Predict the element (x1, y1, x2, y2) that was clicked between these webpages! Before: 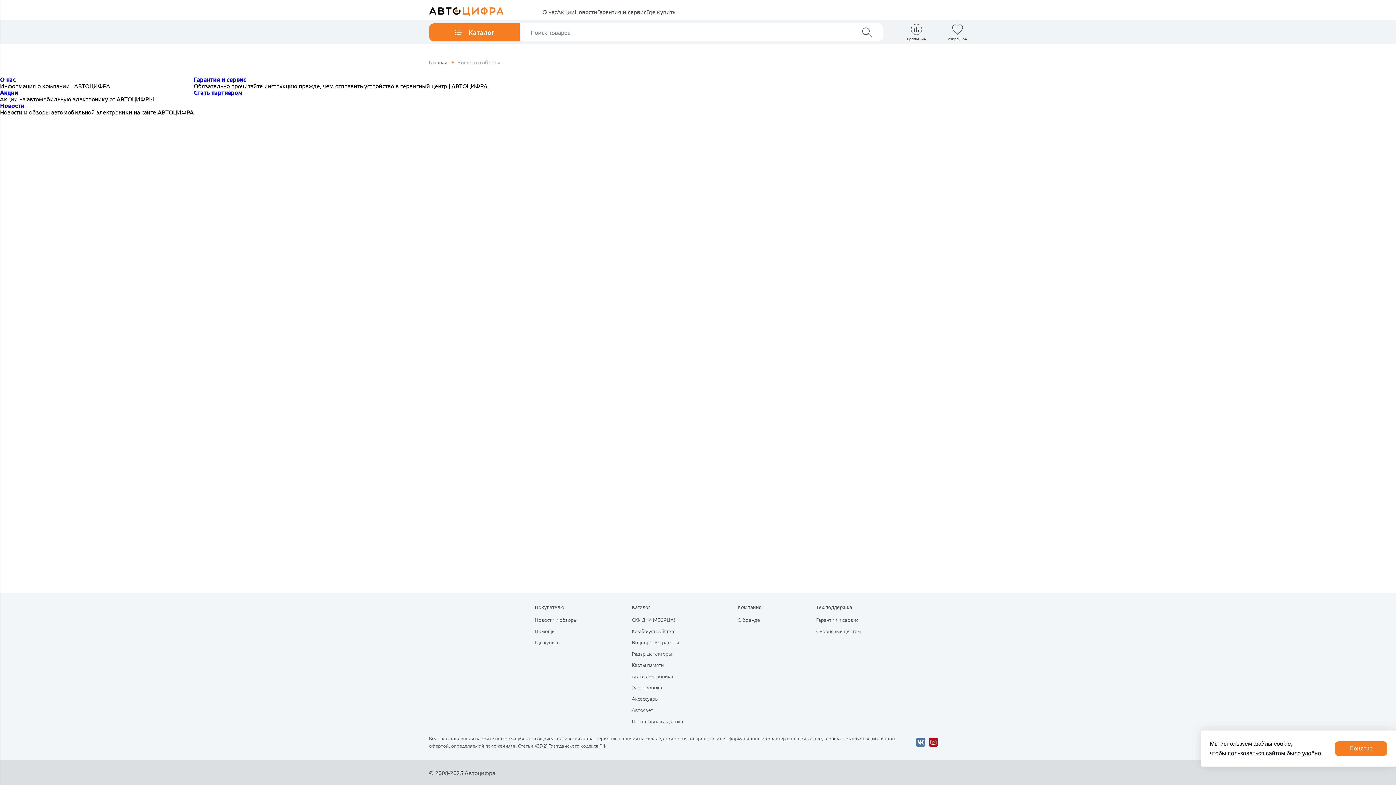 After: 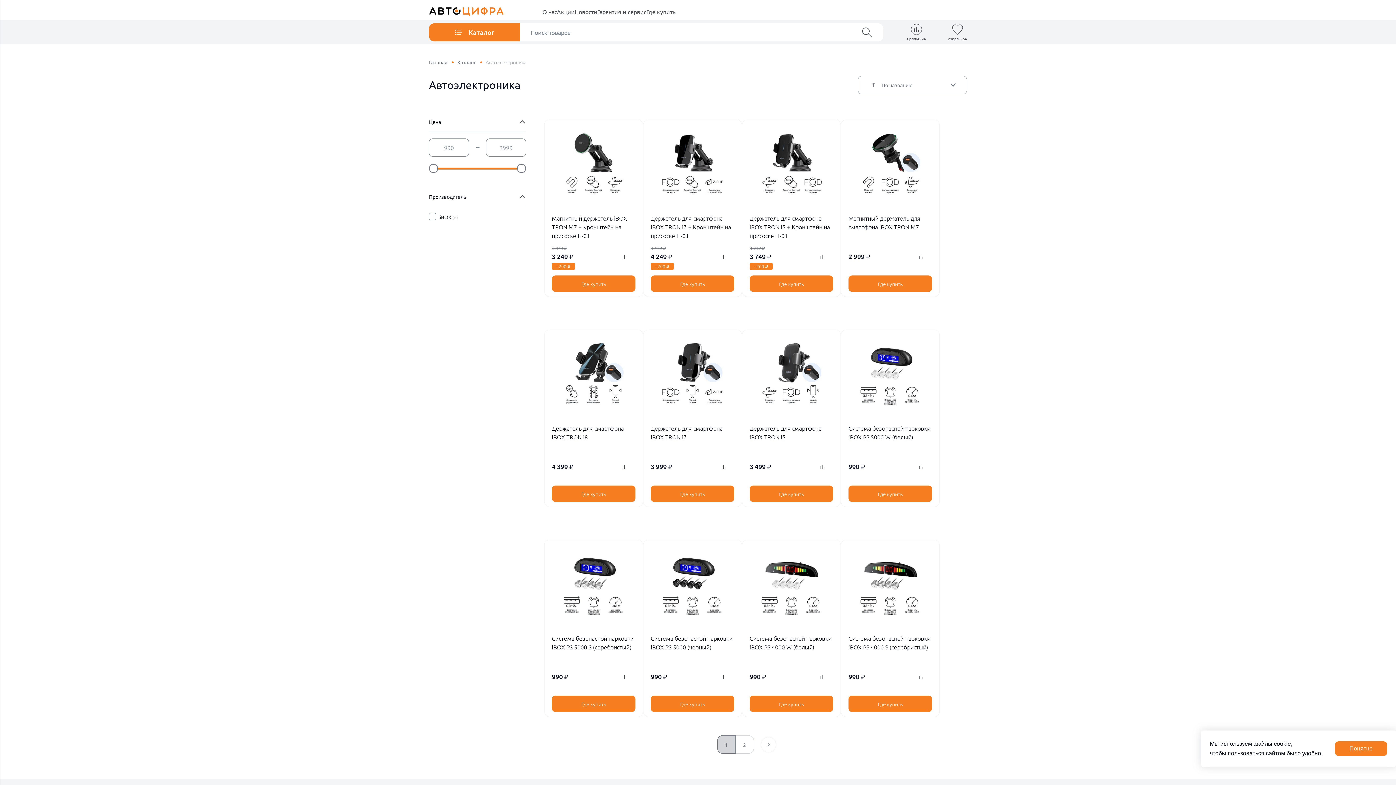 Action: label: Автоэлектроника bbox: (632, 673, 683, 679)